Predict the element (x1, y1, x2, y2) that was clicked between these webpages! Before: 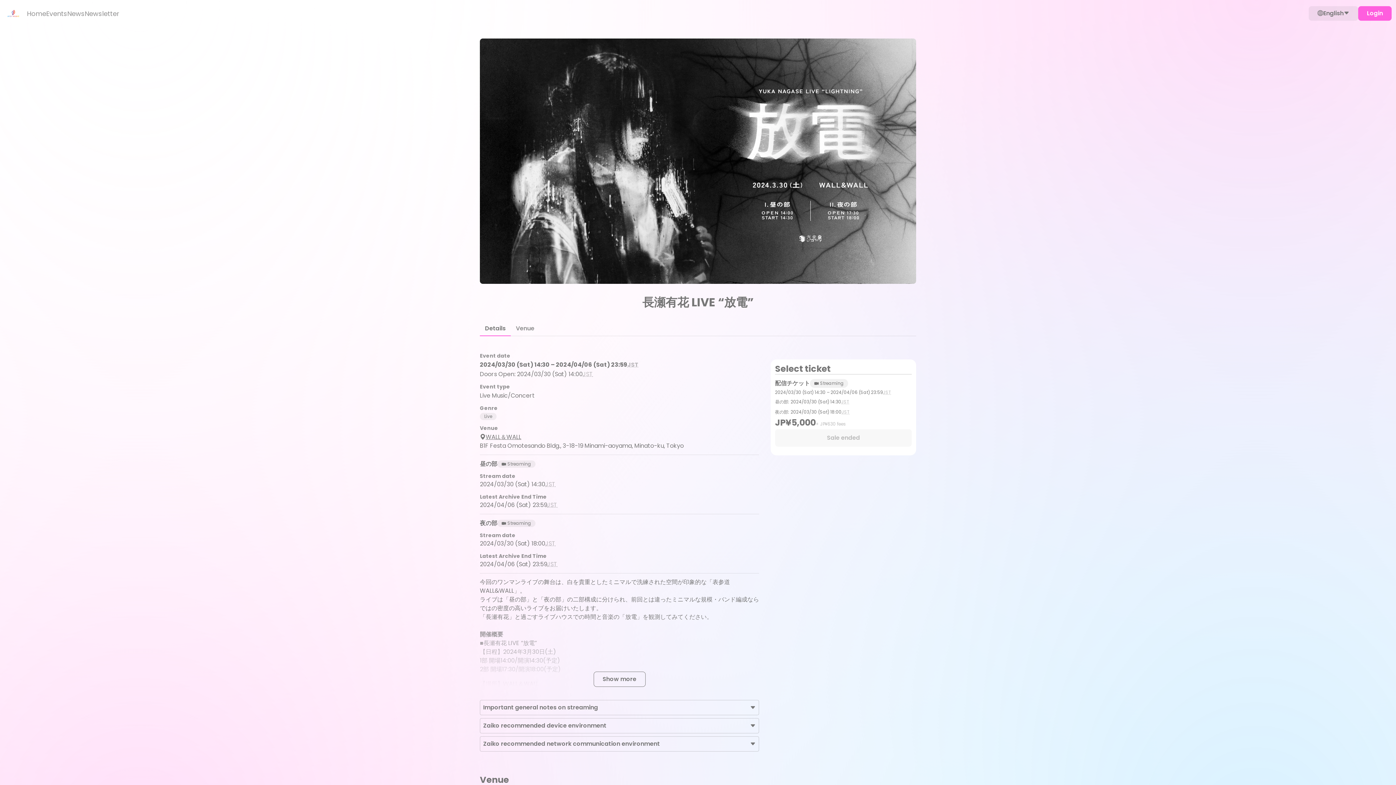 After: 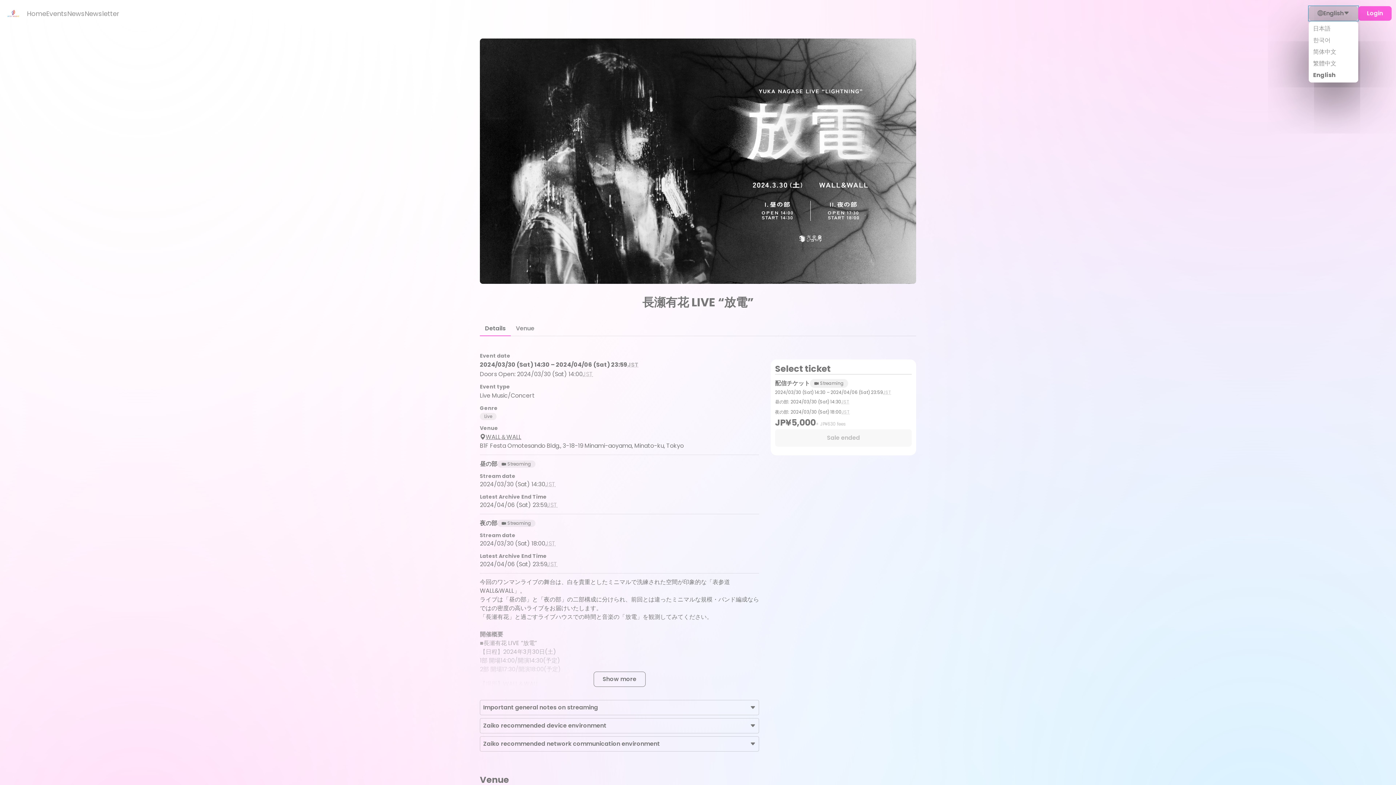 Action: bbox: (1309, 6, 1358, 20) label: English